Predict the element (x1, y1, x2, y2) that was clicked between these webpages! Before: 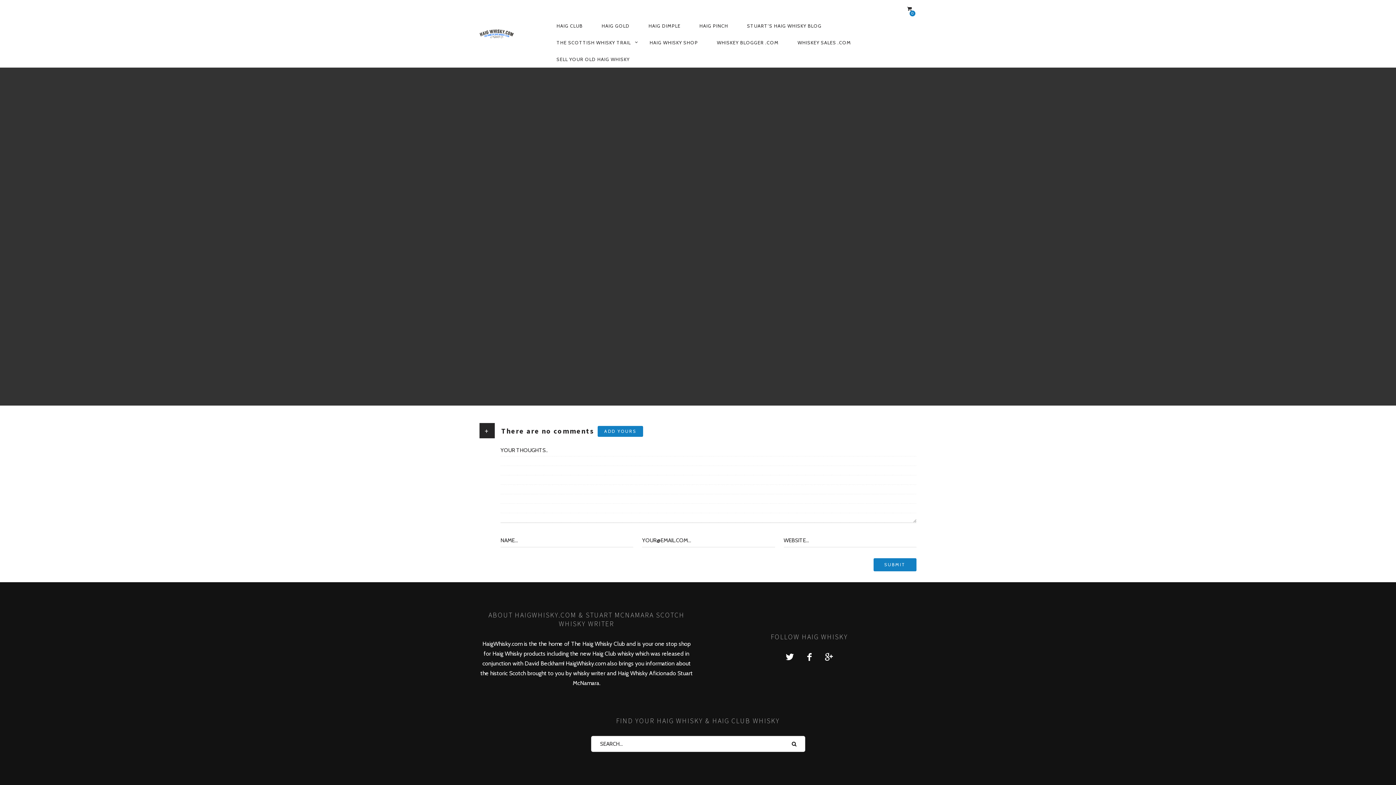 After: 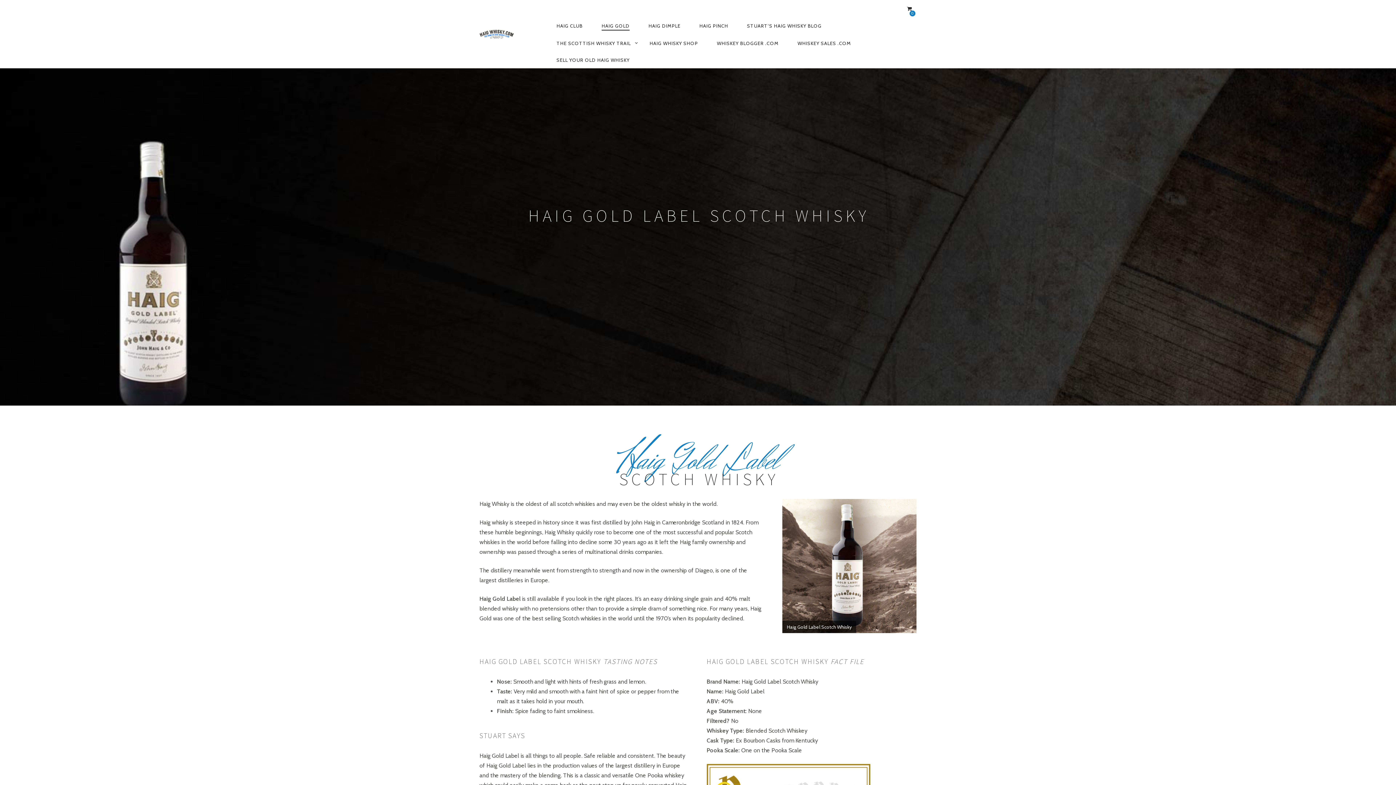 Action: bbox: (593, 17, 638, 34) label: HAIG GOLD